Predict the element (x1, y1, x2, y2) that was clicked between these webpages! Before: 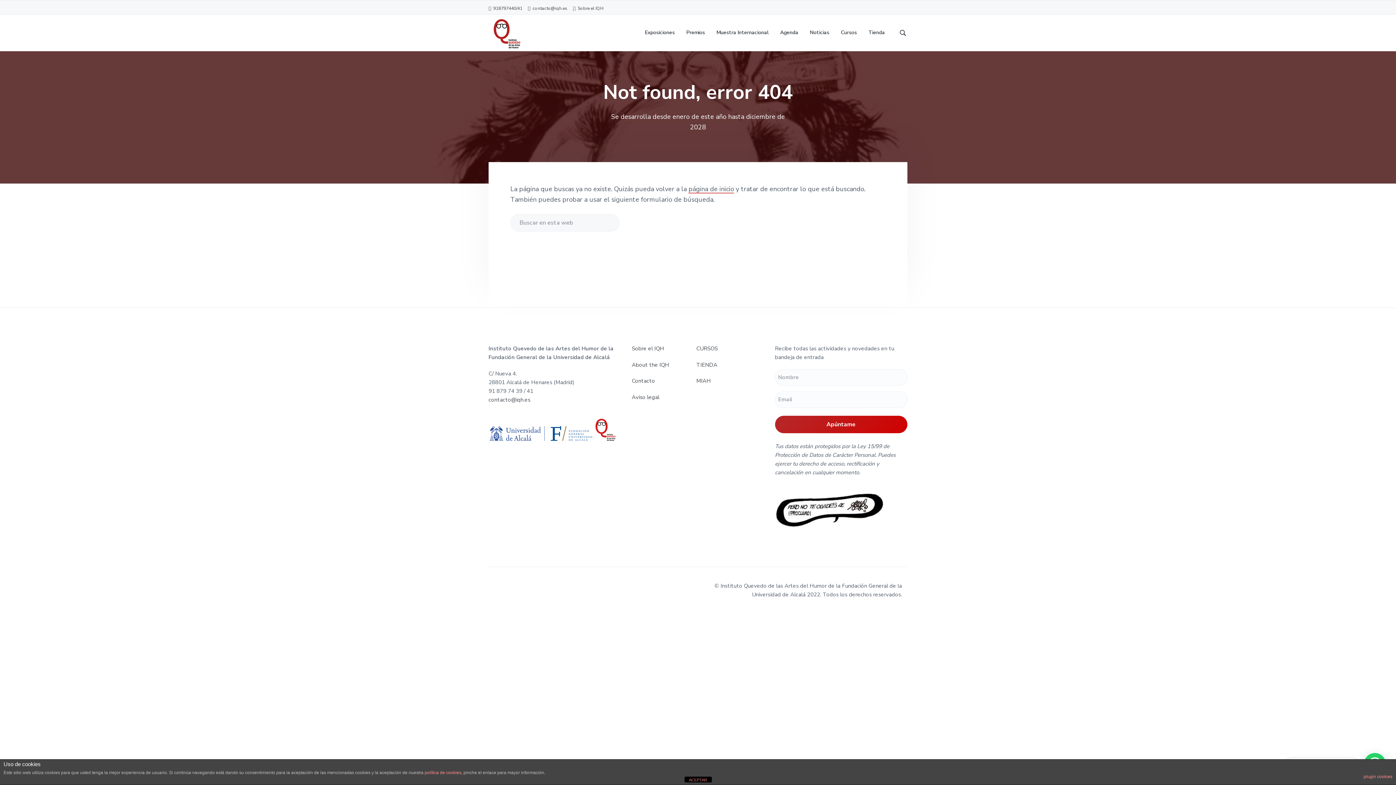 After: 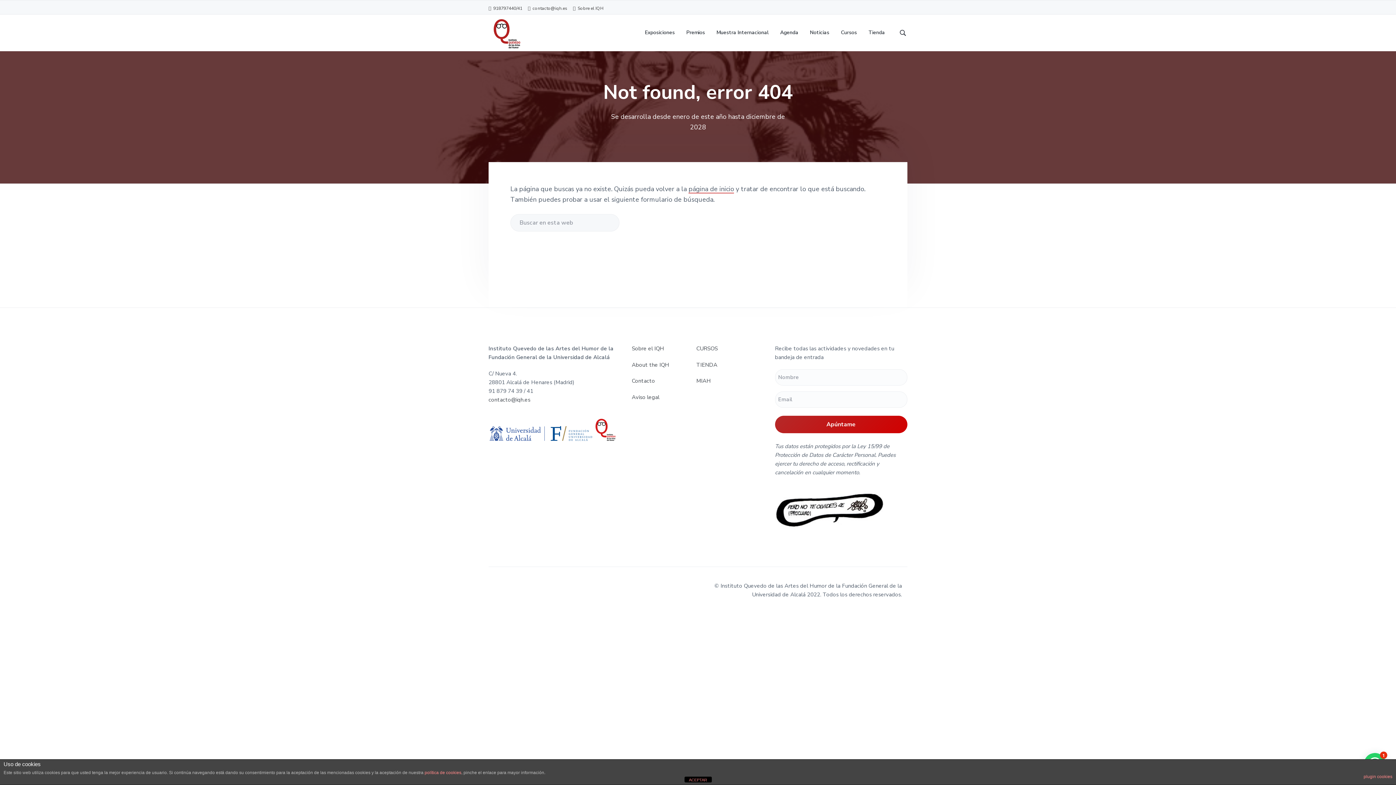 Action: bbox: (521, 583, 536, 597)